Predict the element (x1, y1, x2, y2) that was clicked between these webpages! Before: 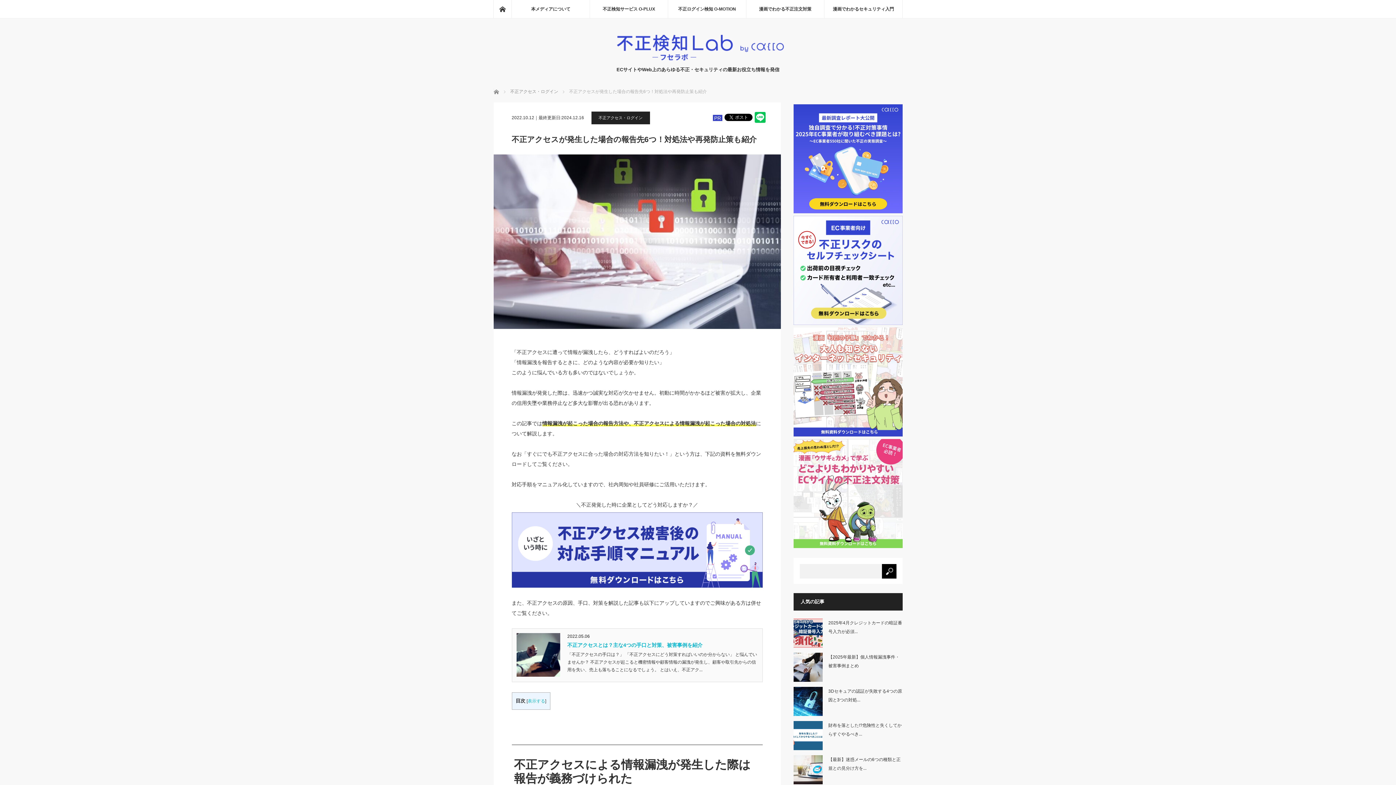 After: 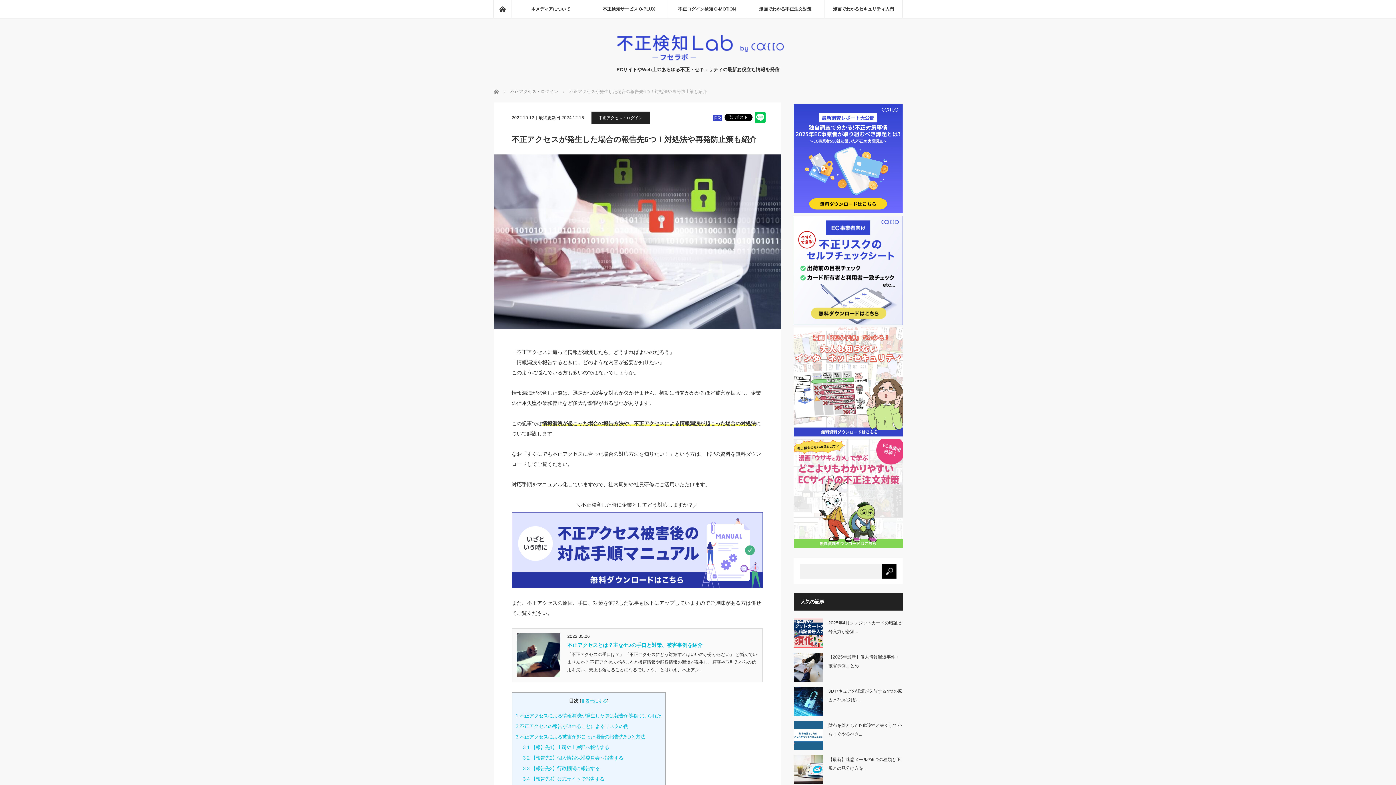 Action: bbox: (527, 698, 545, 704) label: 表示する